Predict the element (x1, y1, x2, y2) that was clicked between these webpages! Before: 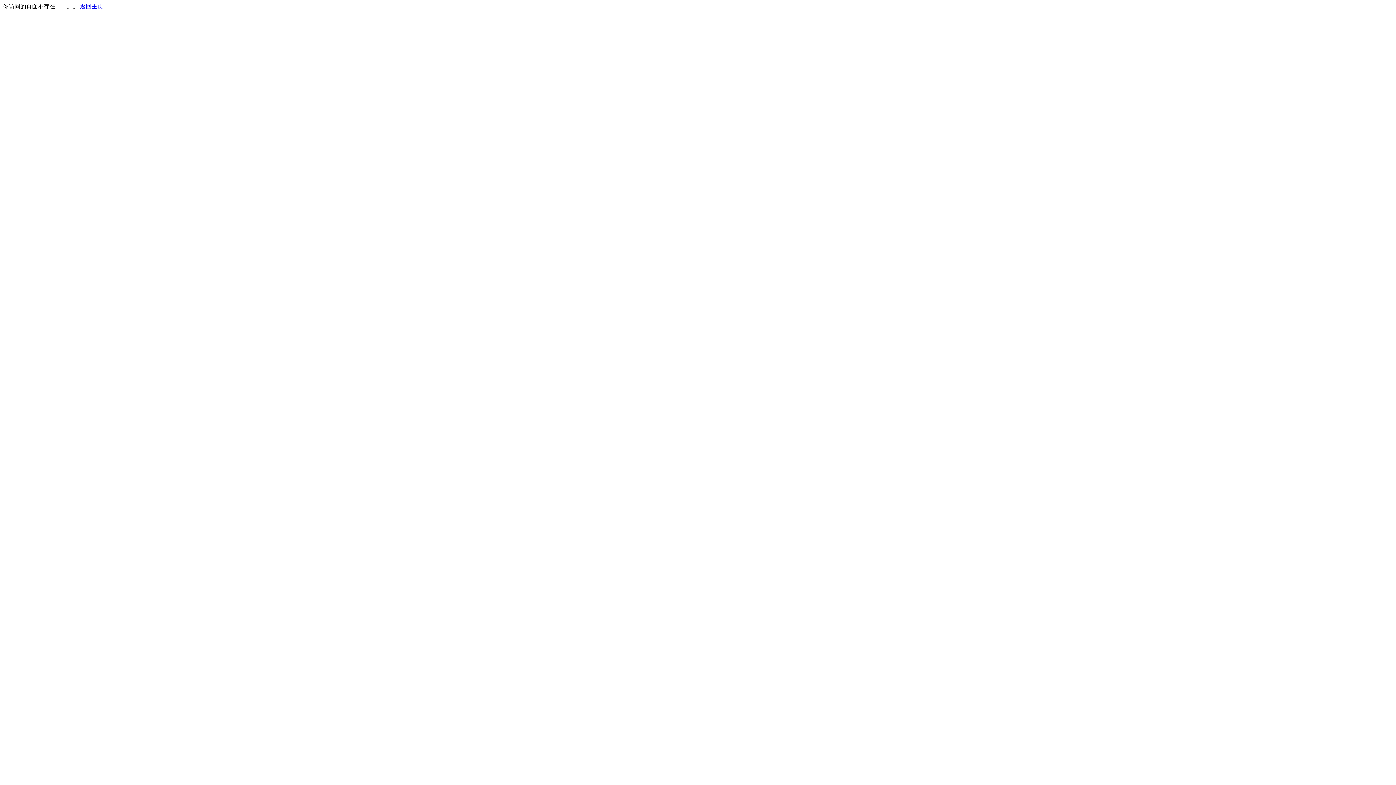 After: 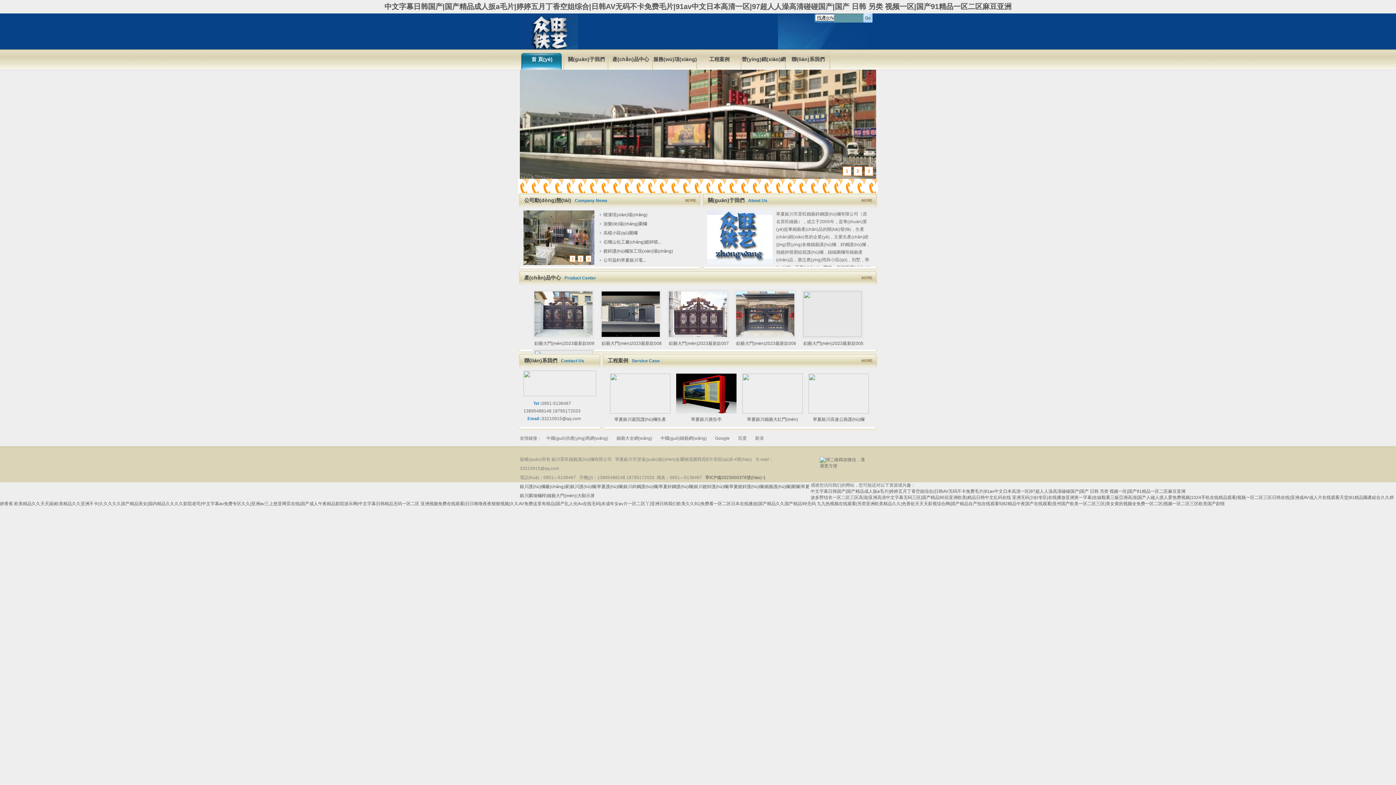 Action: bbox: (80, 3, 103, 9) label: 返回主页